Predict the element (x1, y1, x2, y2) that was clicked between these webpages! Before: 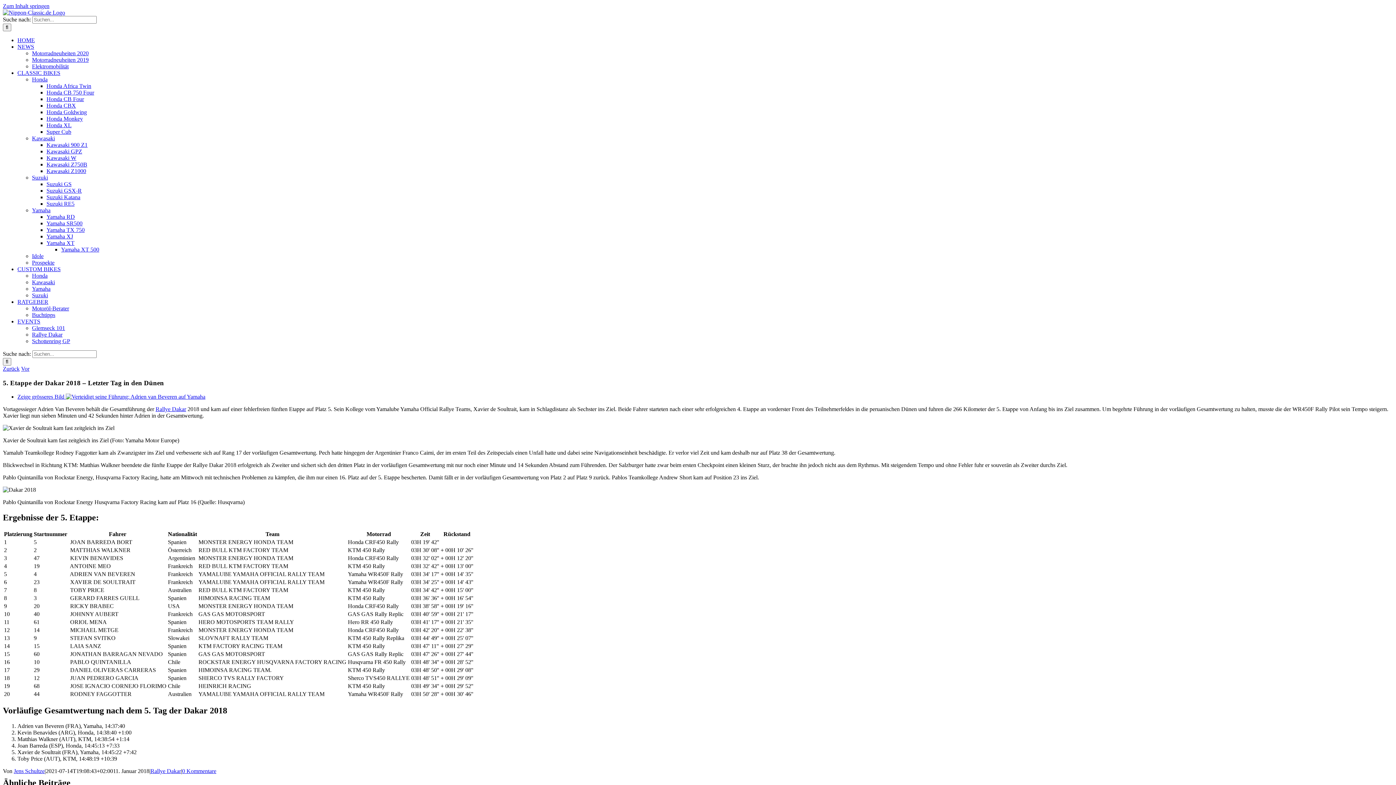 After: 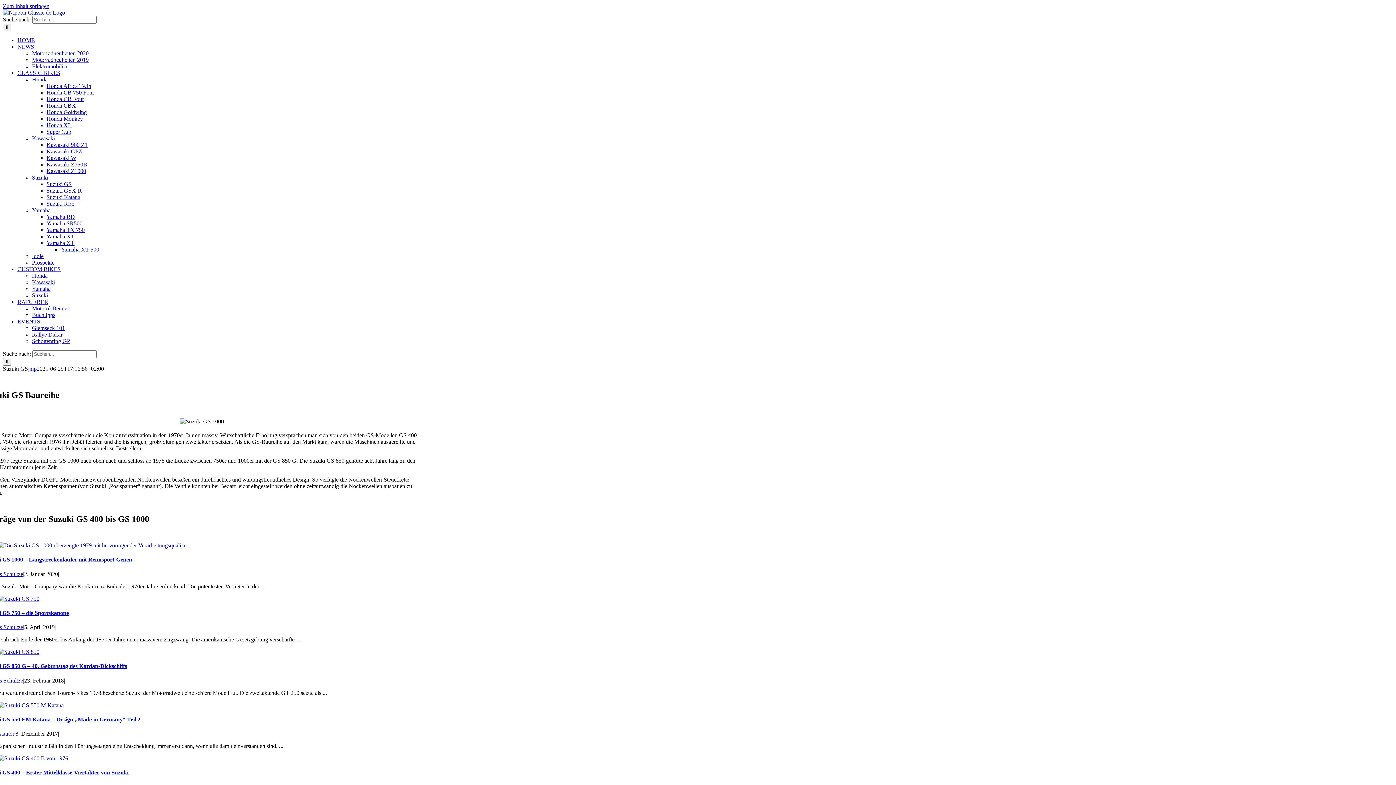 Action: label: Suzuki GS bbox: (46, 181, 71, 187)